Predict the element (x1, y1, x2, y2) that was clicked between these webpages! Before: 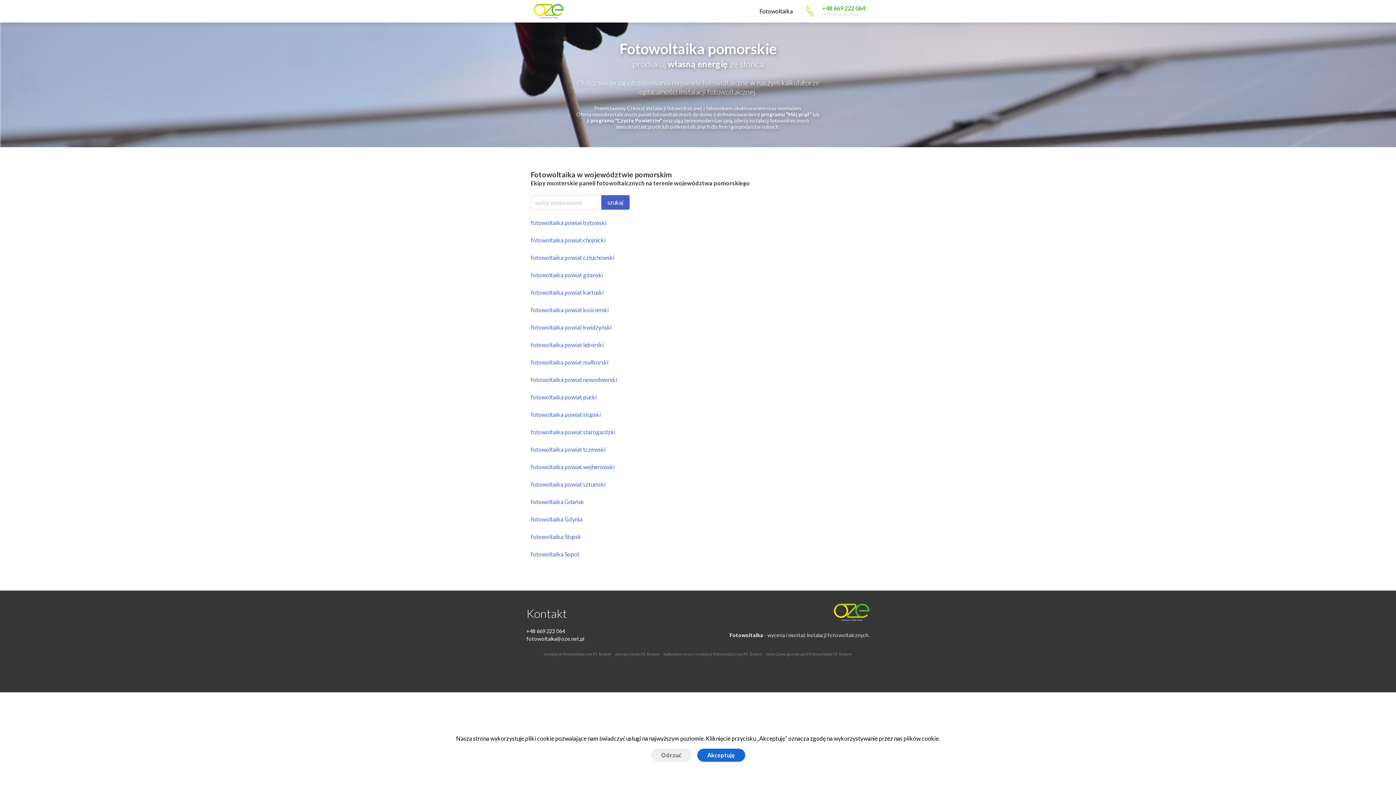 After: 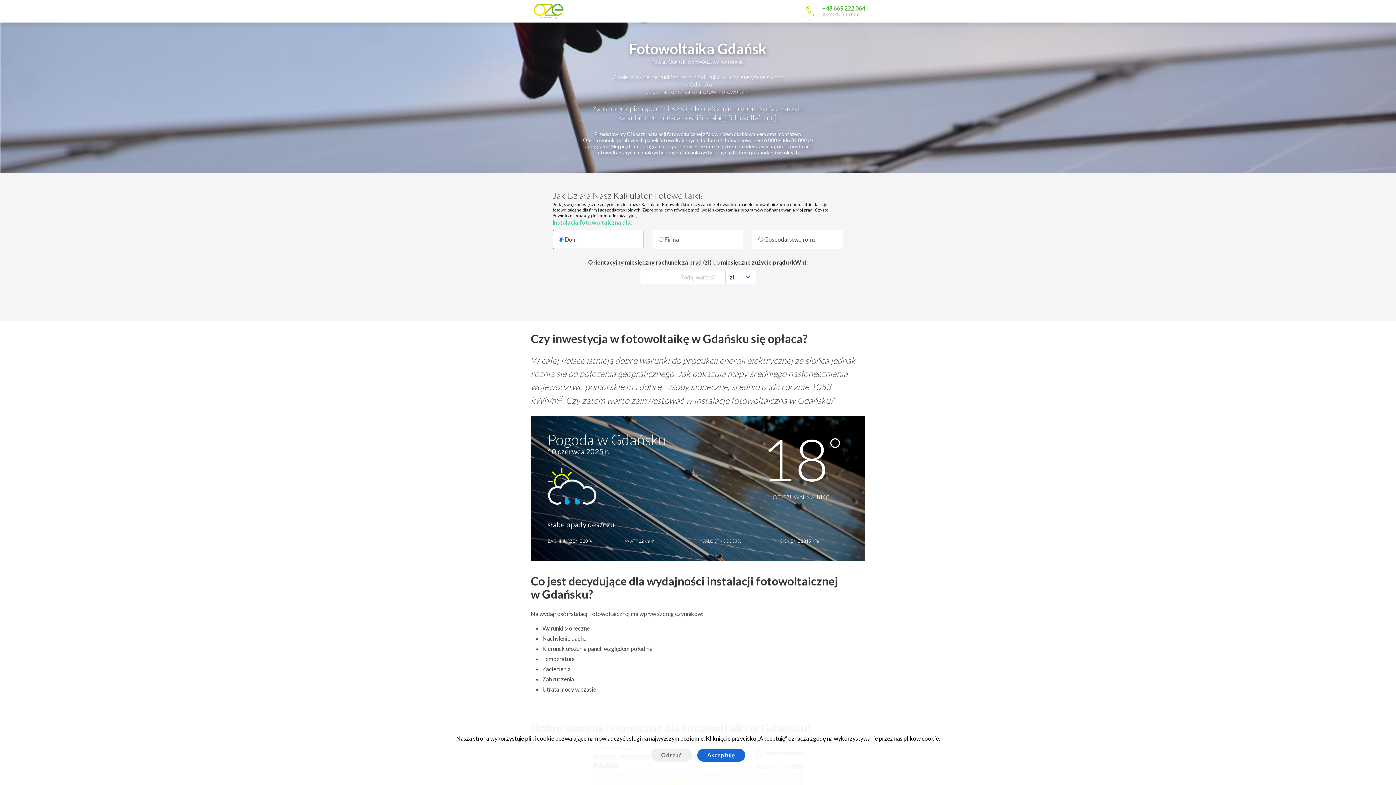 Action: bbox: (530, 494, 584, 509) label: fotowoltaika Gdańsk